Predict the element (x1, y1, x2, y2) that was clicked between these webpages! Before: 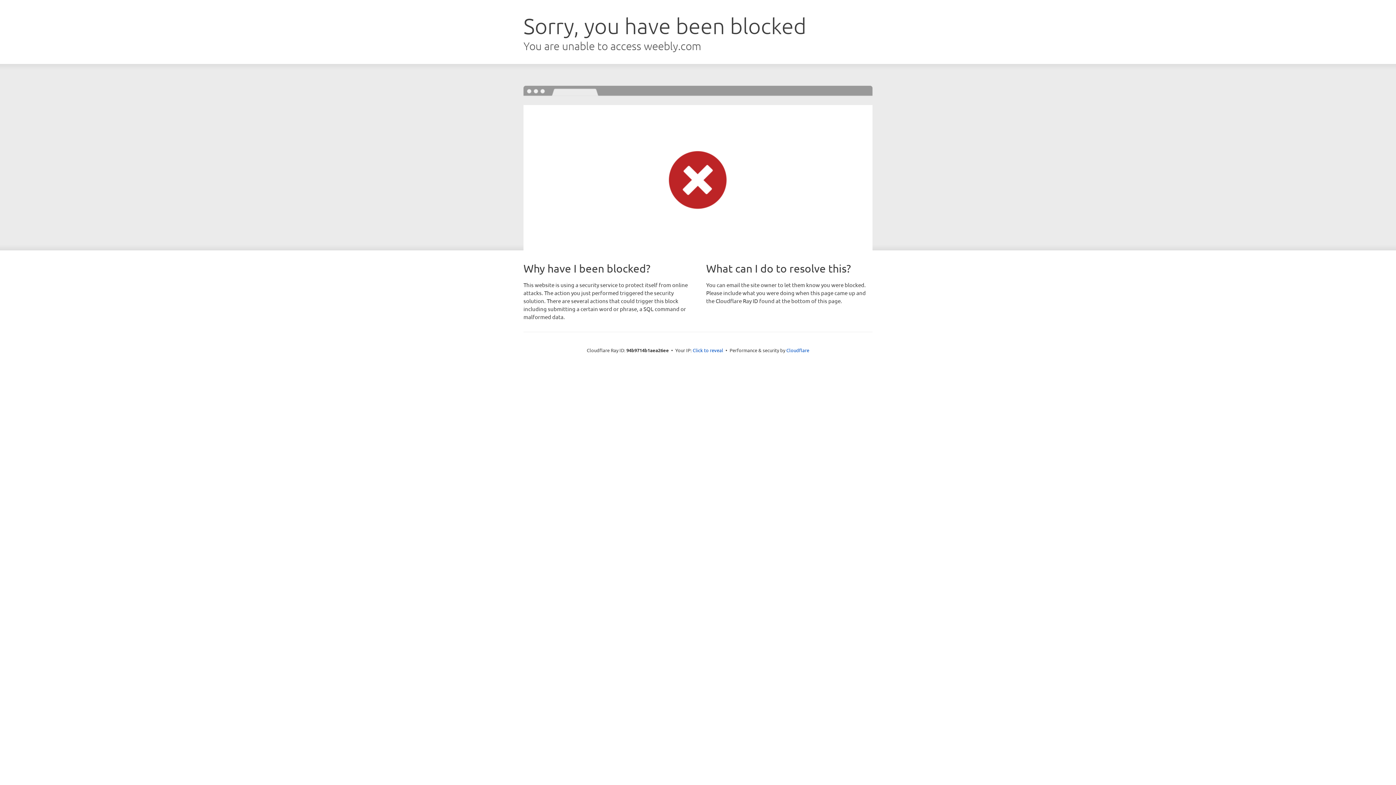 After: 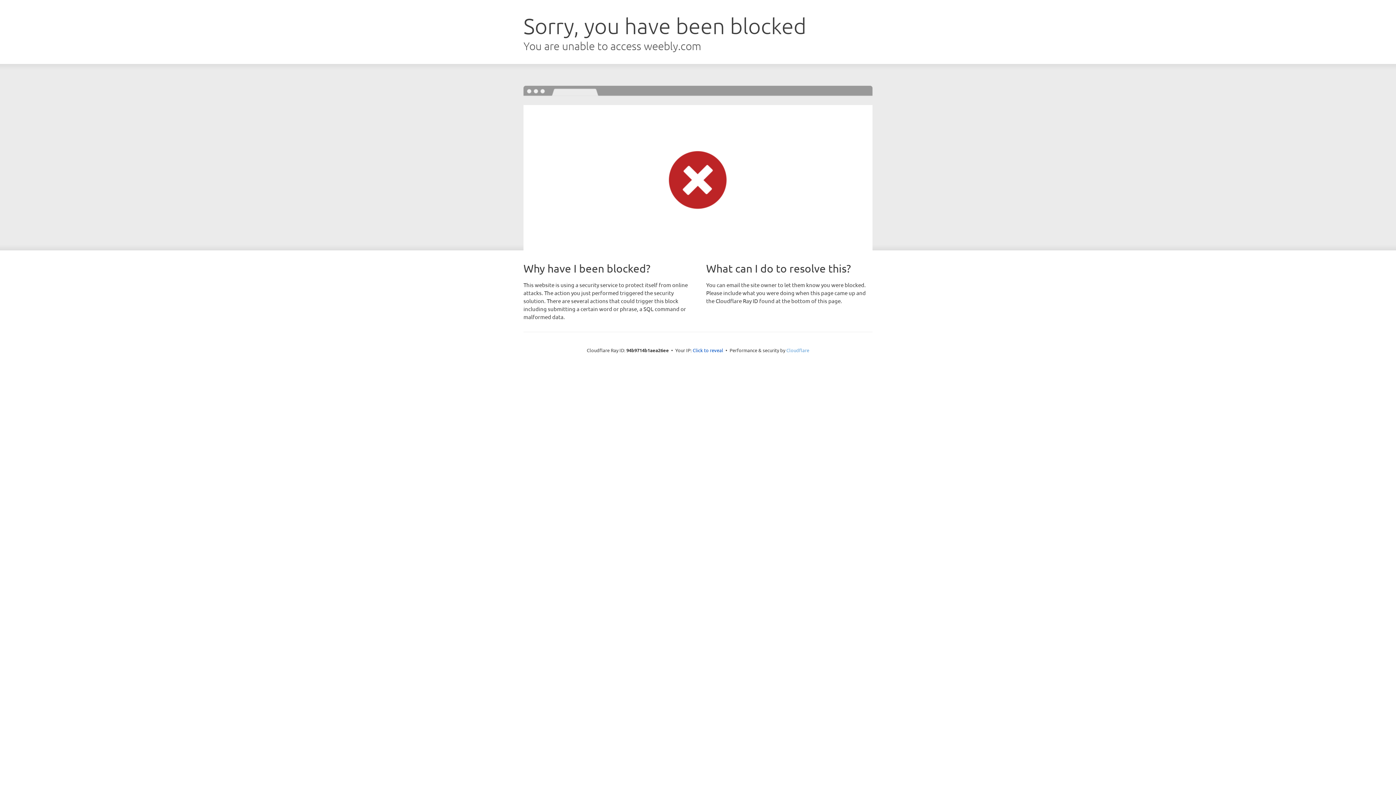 Action: bbox: (786, 347, 809, 353) label: Cloudflare